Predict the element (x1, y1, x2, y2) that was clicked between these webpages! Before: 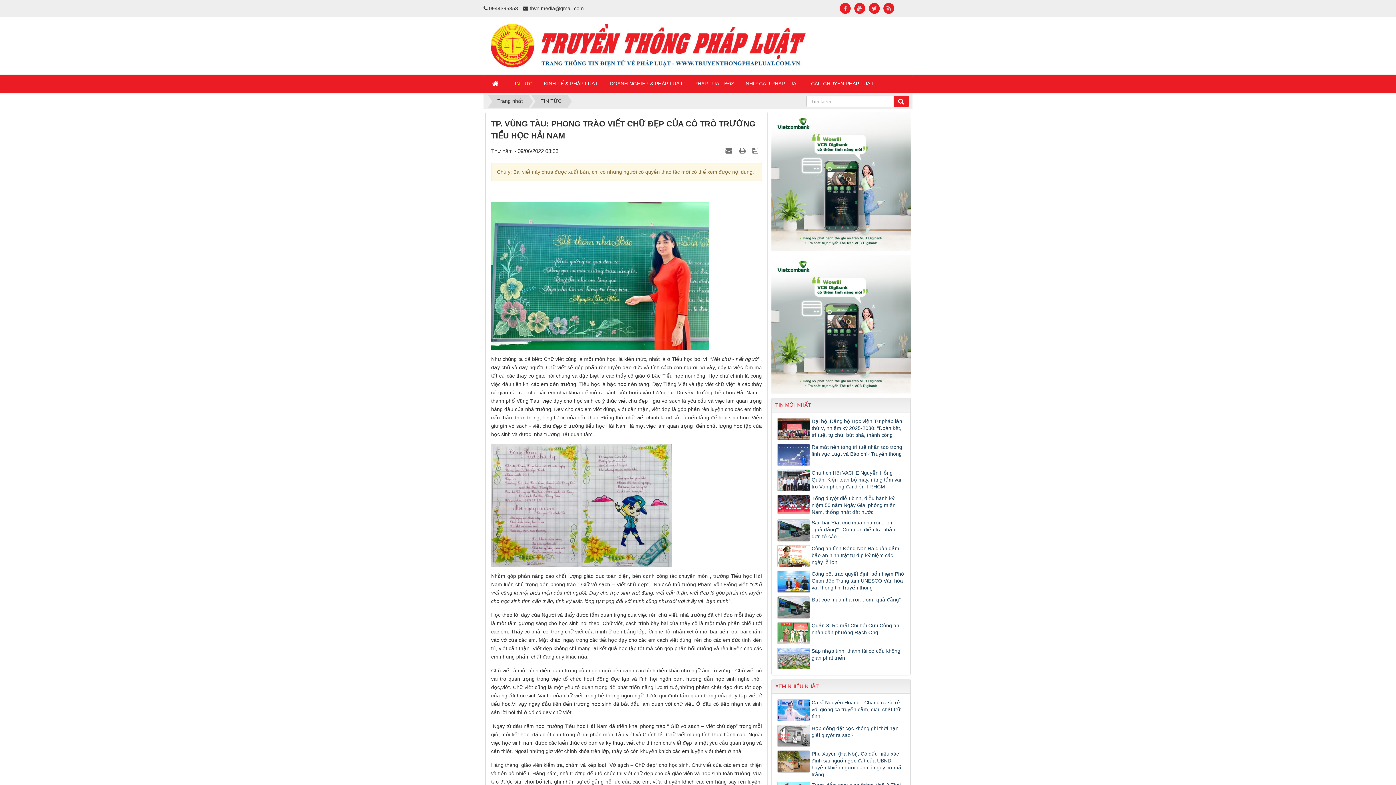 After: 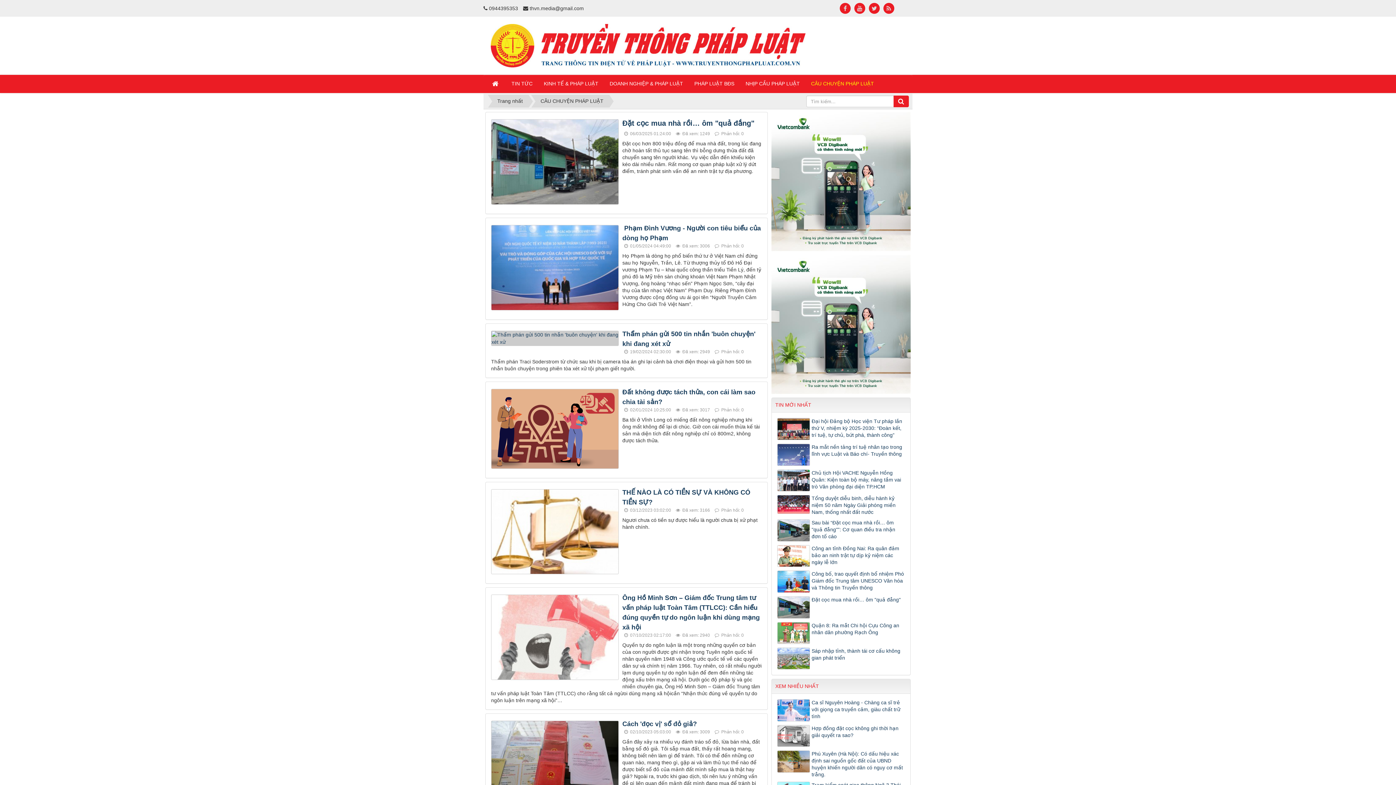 Action: bbox: (805, 74, 879, 92) label: CÂU CHUYỆN PHÁP LUẬT